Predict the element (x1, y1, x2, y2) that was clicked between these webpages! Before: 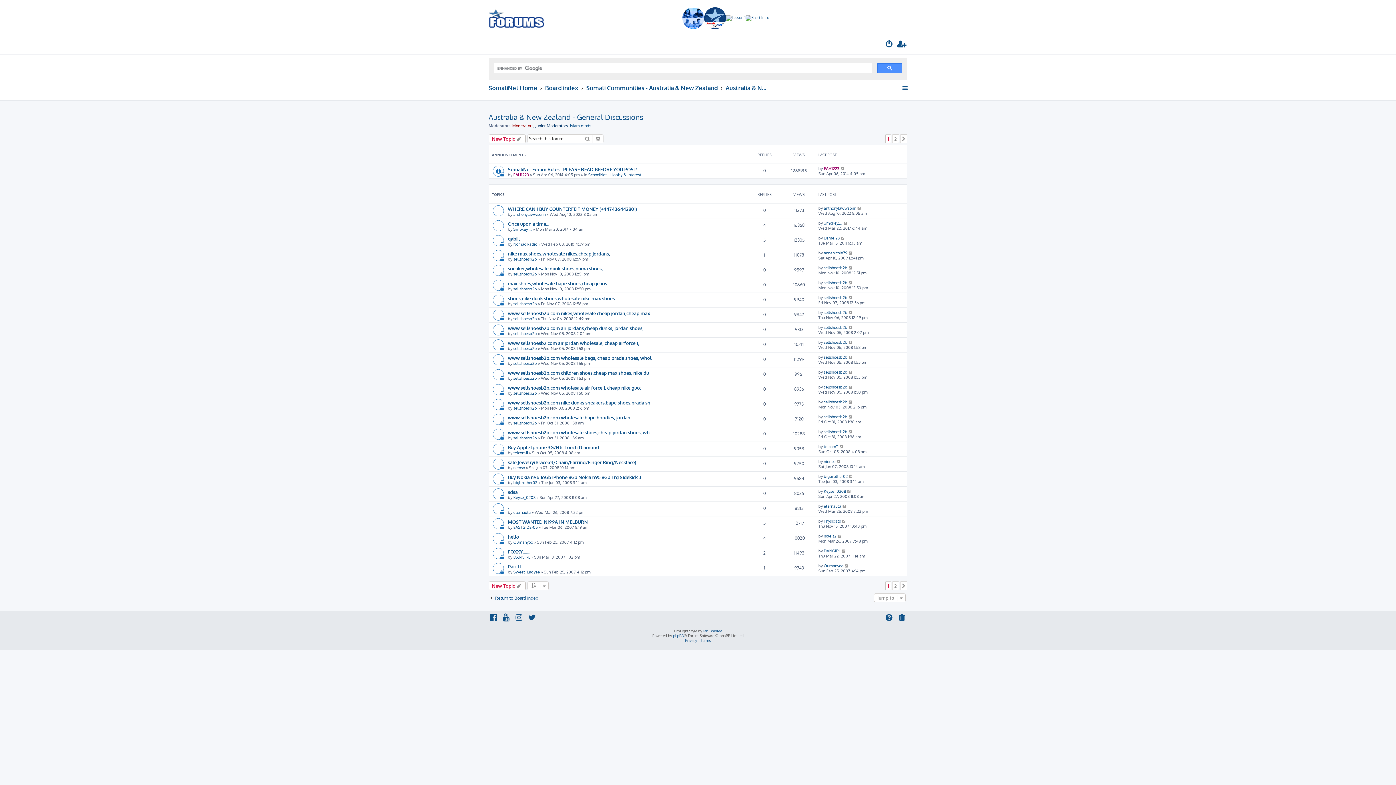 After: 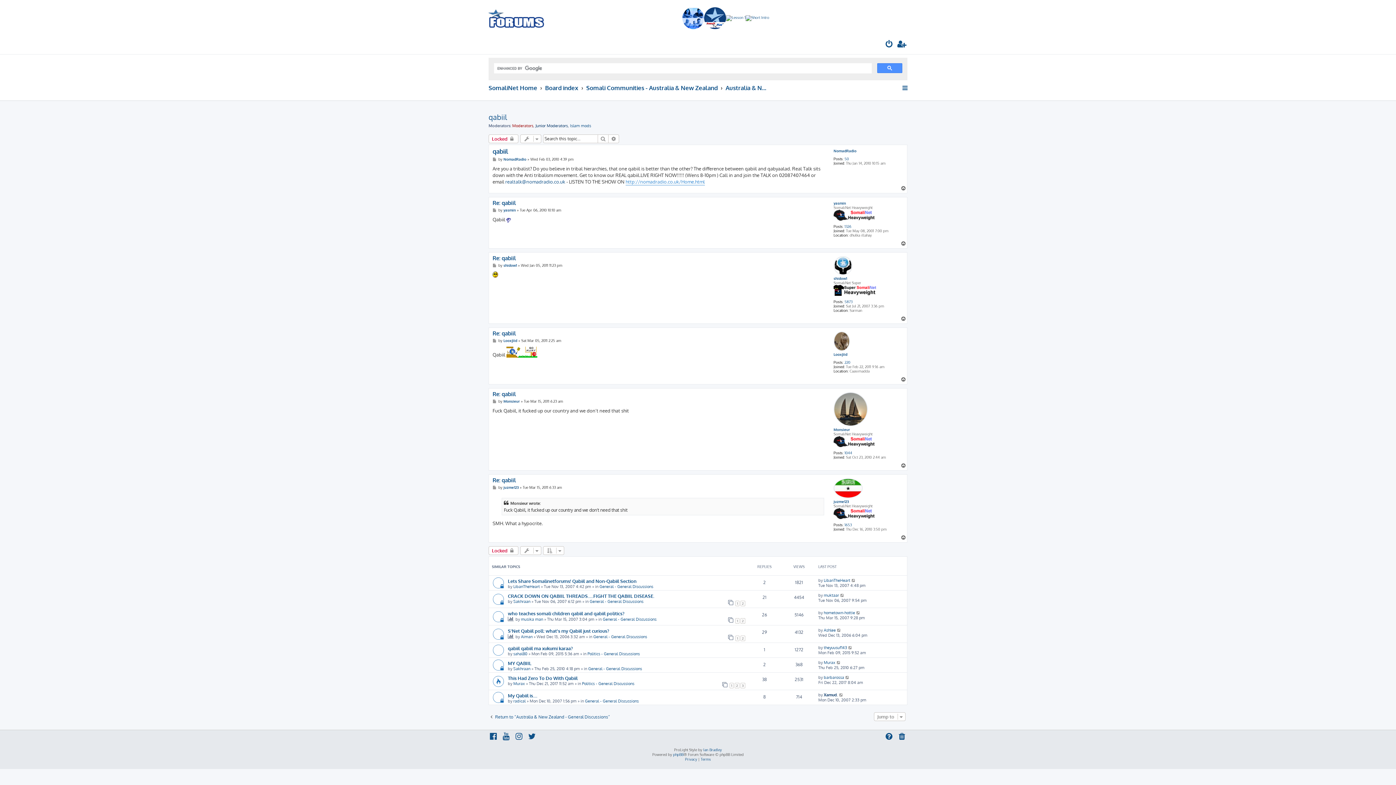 Action: bbox: (508, 235, 520, 241) label: qabiil